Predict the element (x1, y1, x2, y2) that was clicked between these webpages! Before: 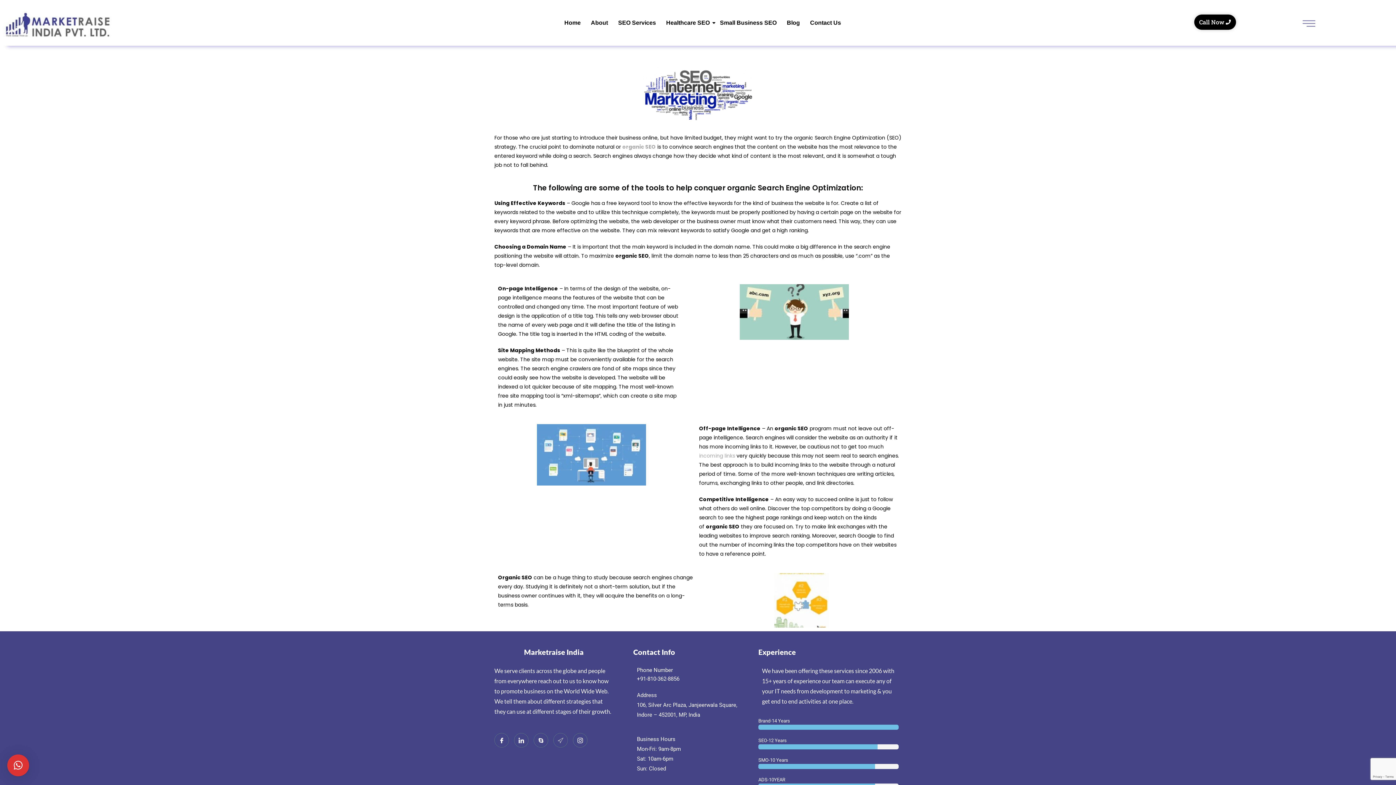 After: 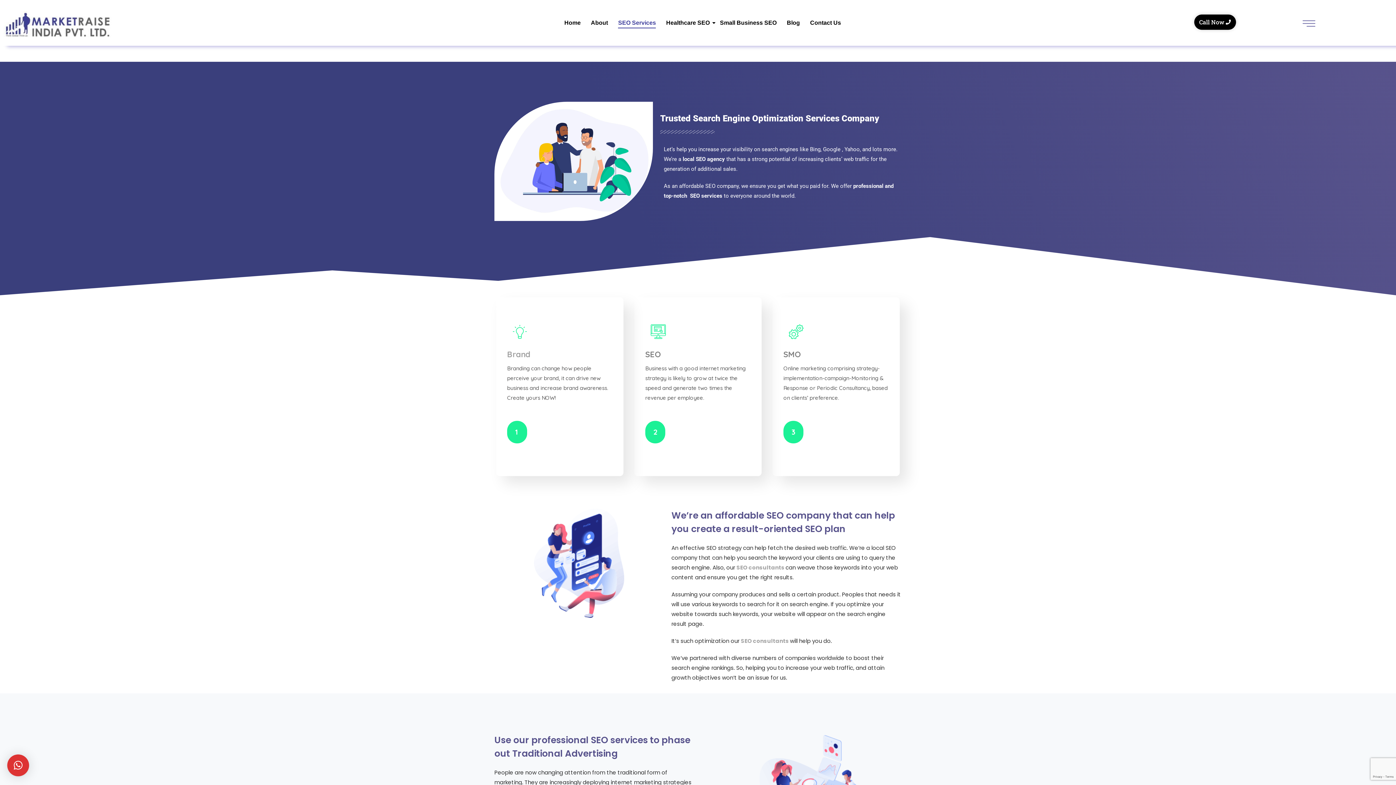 Action: bbox: (616, 12, 657, 33) label: SEO Services